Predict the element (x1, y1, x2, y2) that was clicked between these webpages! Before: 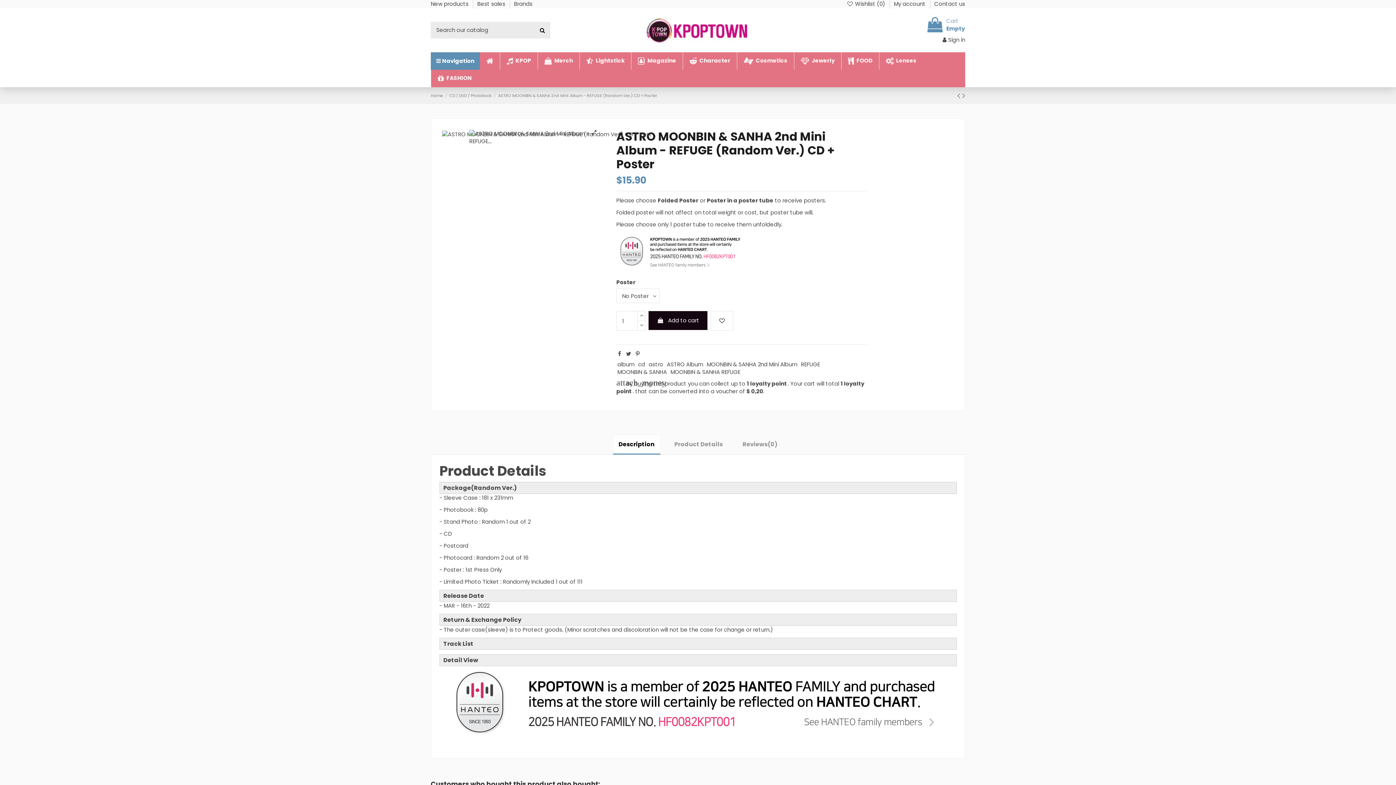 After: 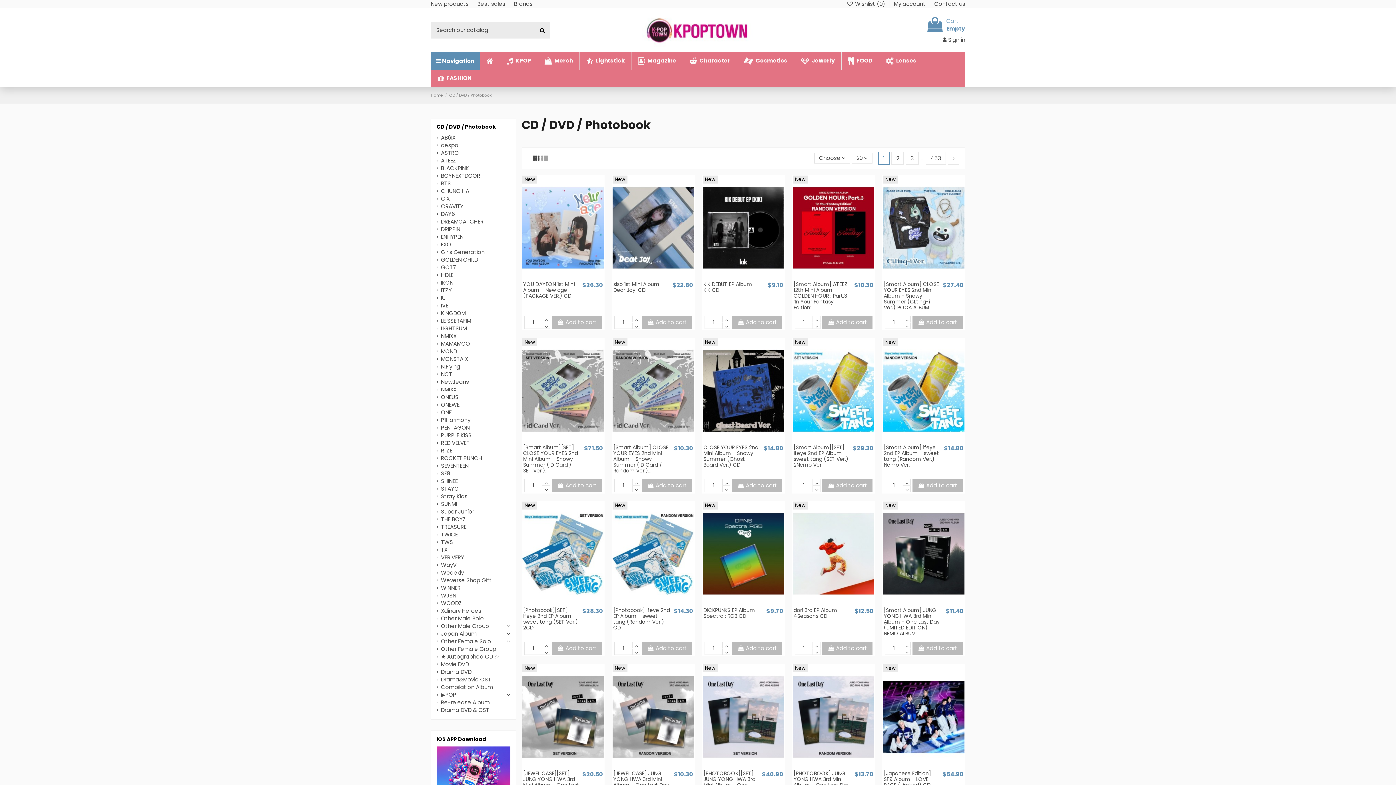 Action: label: CD / DVD / Photobook bbox: (449, 92, 491, 98)